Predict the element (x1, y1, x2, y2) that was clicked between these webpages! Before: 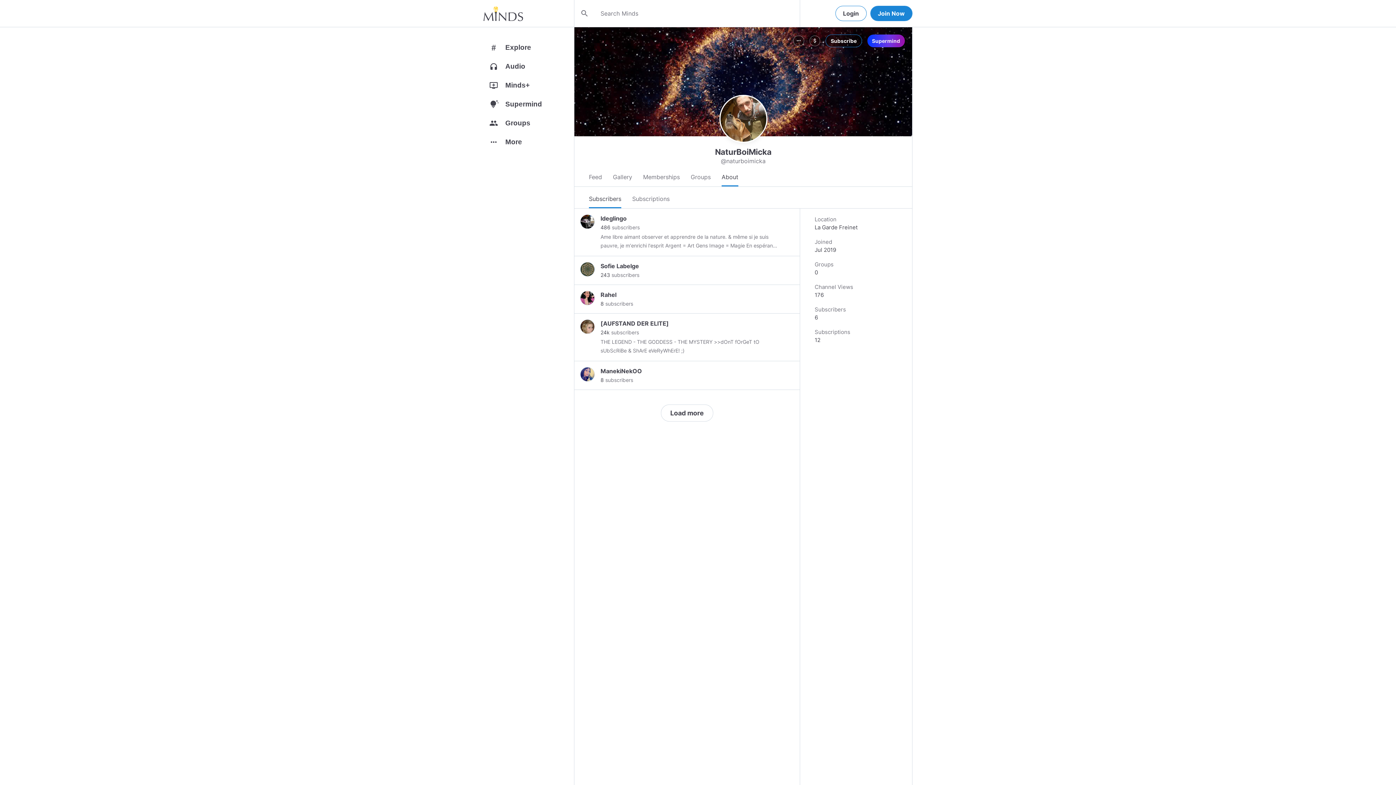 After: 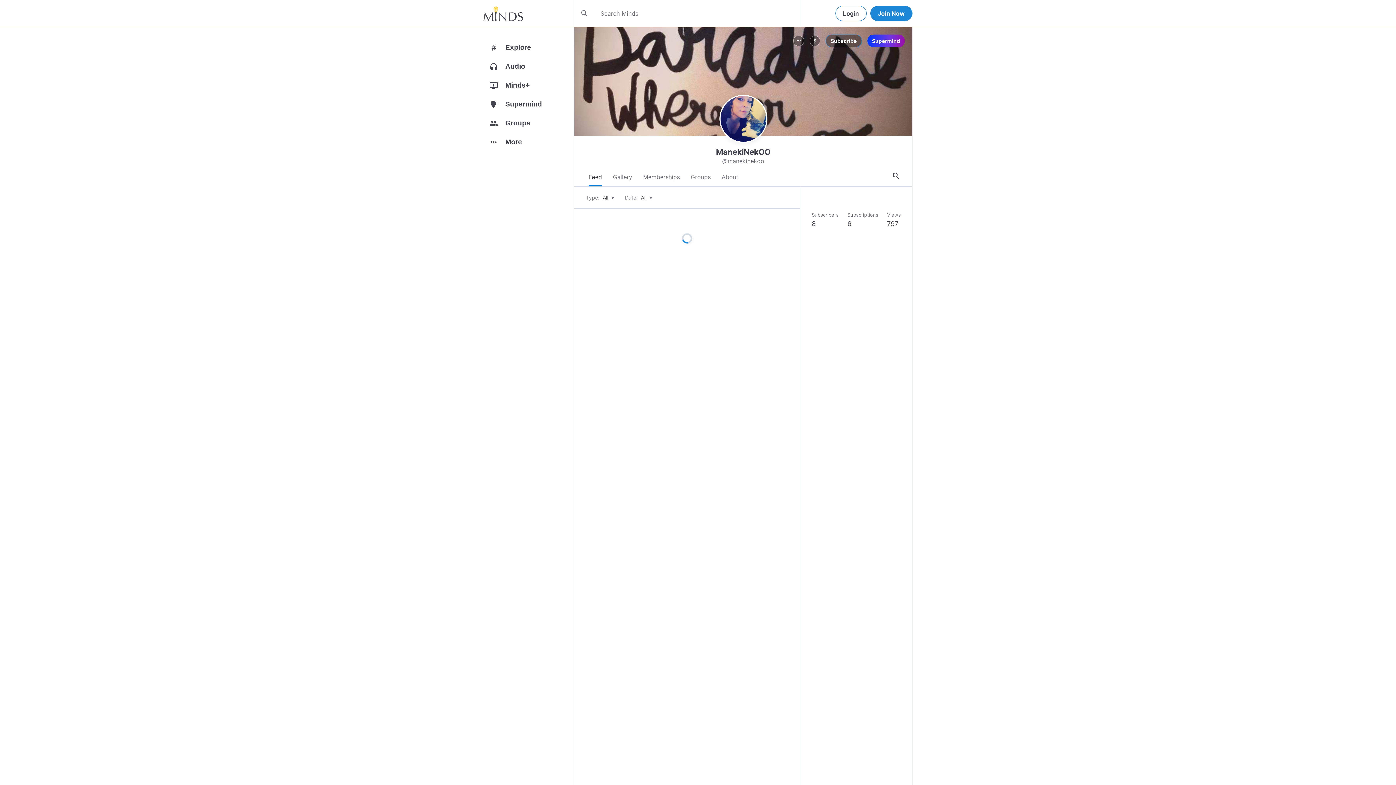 Action: bbox: (580, 367, 594, 381)